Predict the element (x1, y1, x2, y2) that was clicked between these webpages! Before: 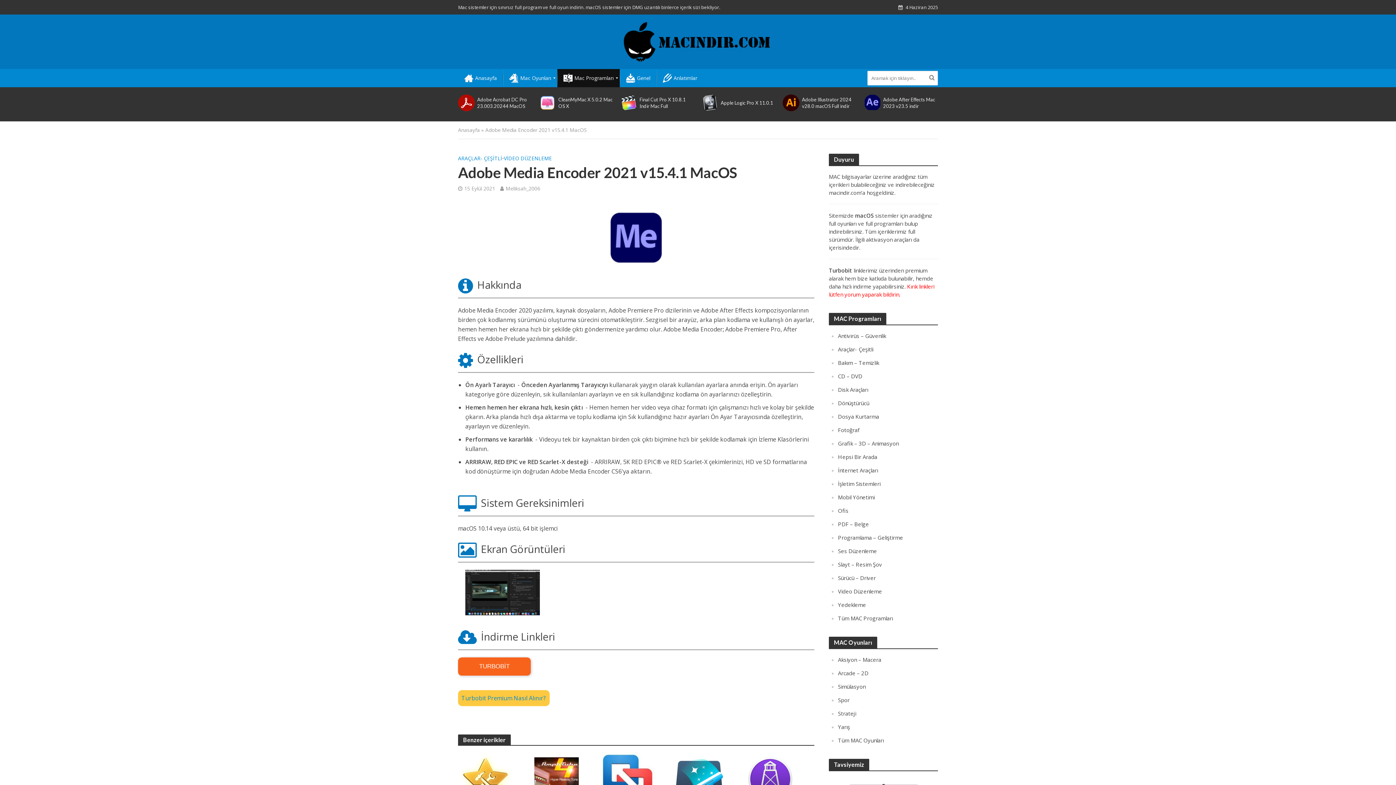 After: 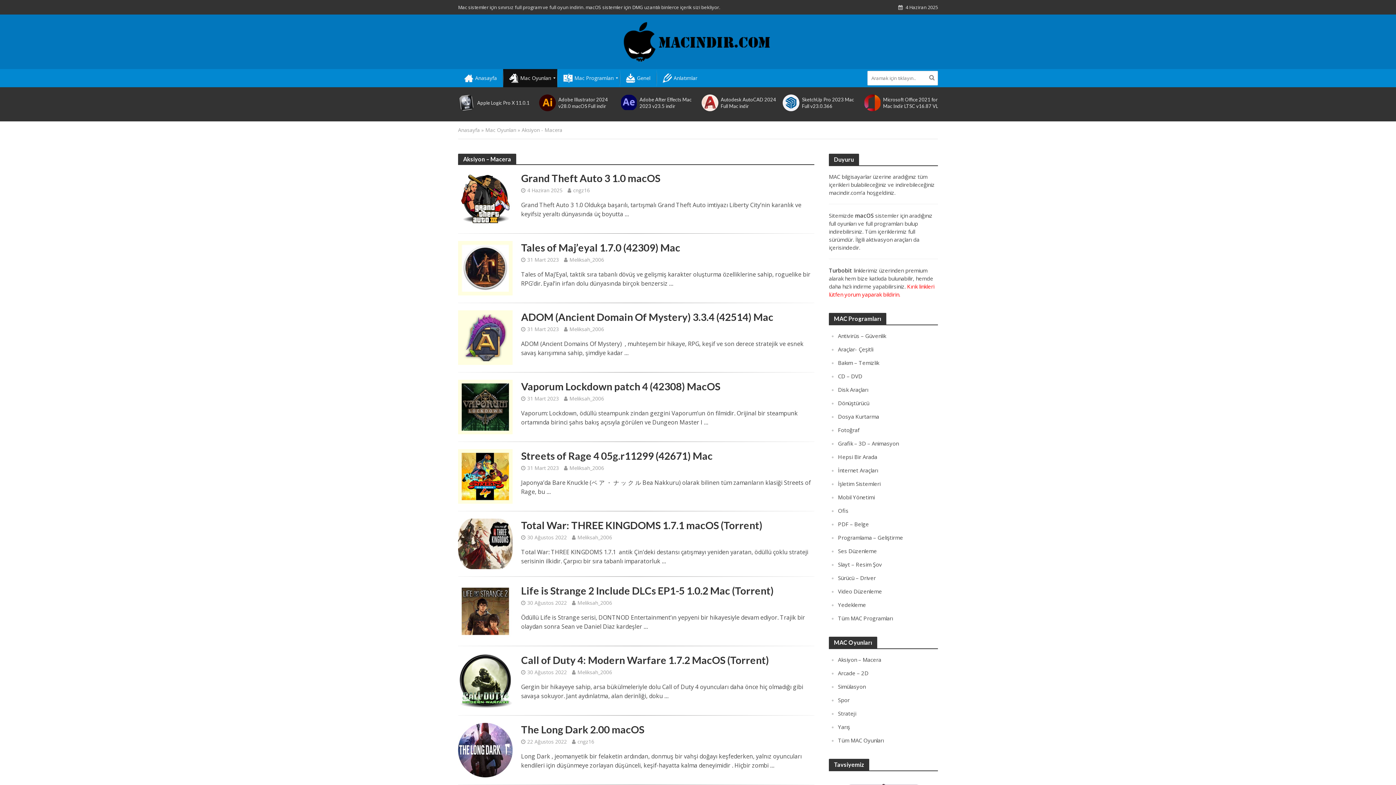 Action: bbox: (838, 656, 881, 663) label: Aksiyon – Macera